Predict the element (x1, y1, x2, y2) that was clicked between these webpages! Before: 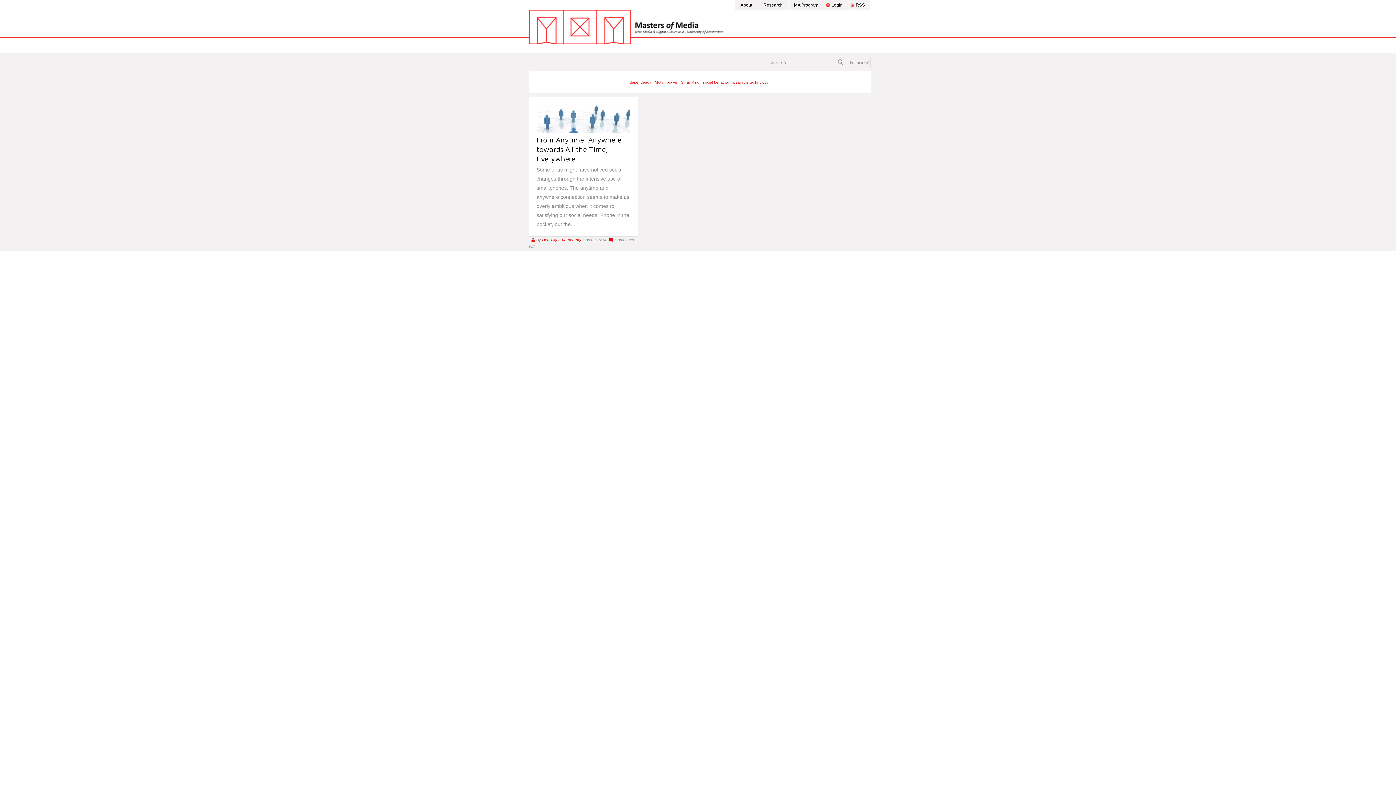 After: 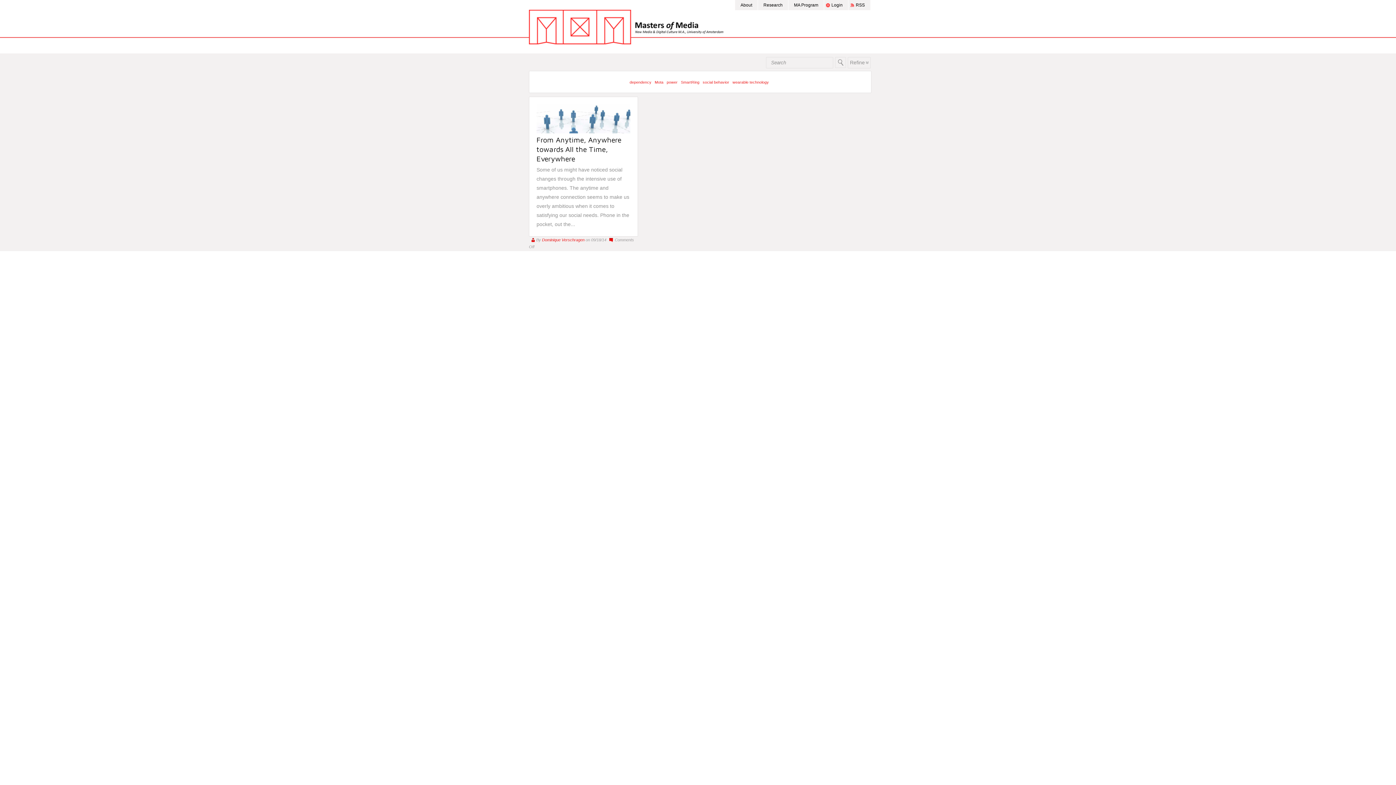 Action: bbox: (629, 80, 653, 84) label: dependency (1 item)